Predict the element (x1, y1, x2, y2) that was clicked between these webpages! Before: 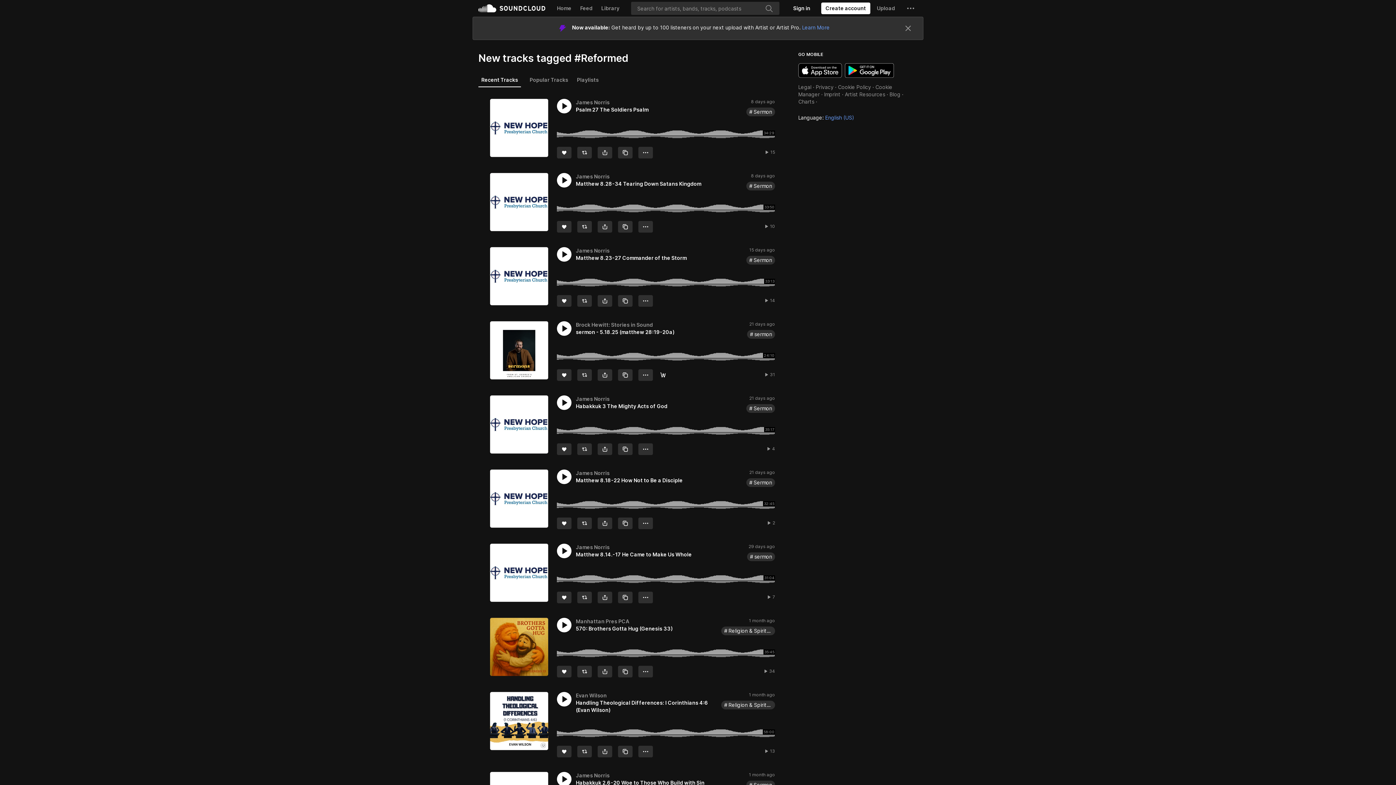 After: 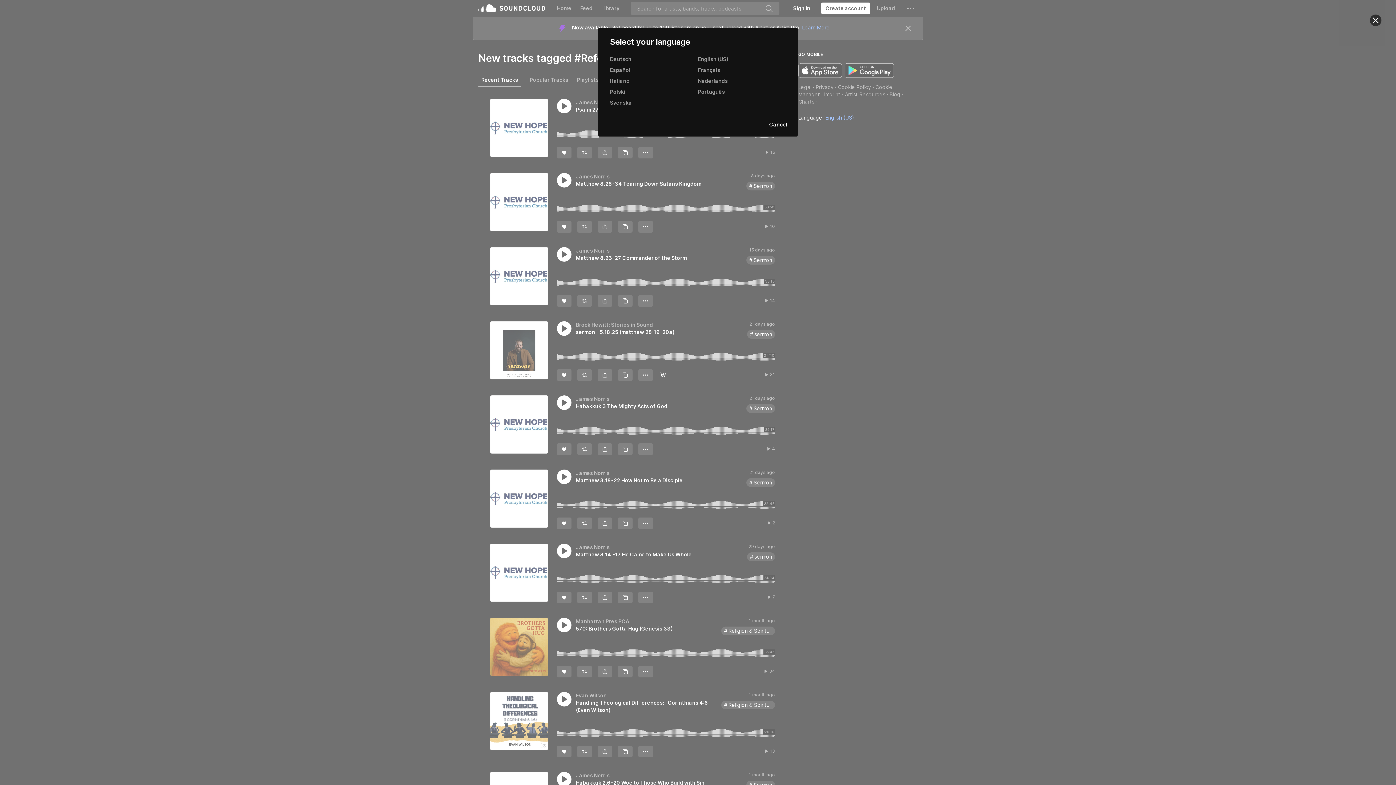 Action: bbox: (798, 91, 854, 97) label: Language: English (US)